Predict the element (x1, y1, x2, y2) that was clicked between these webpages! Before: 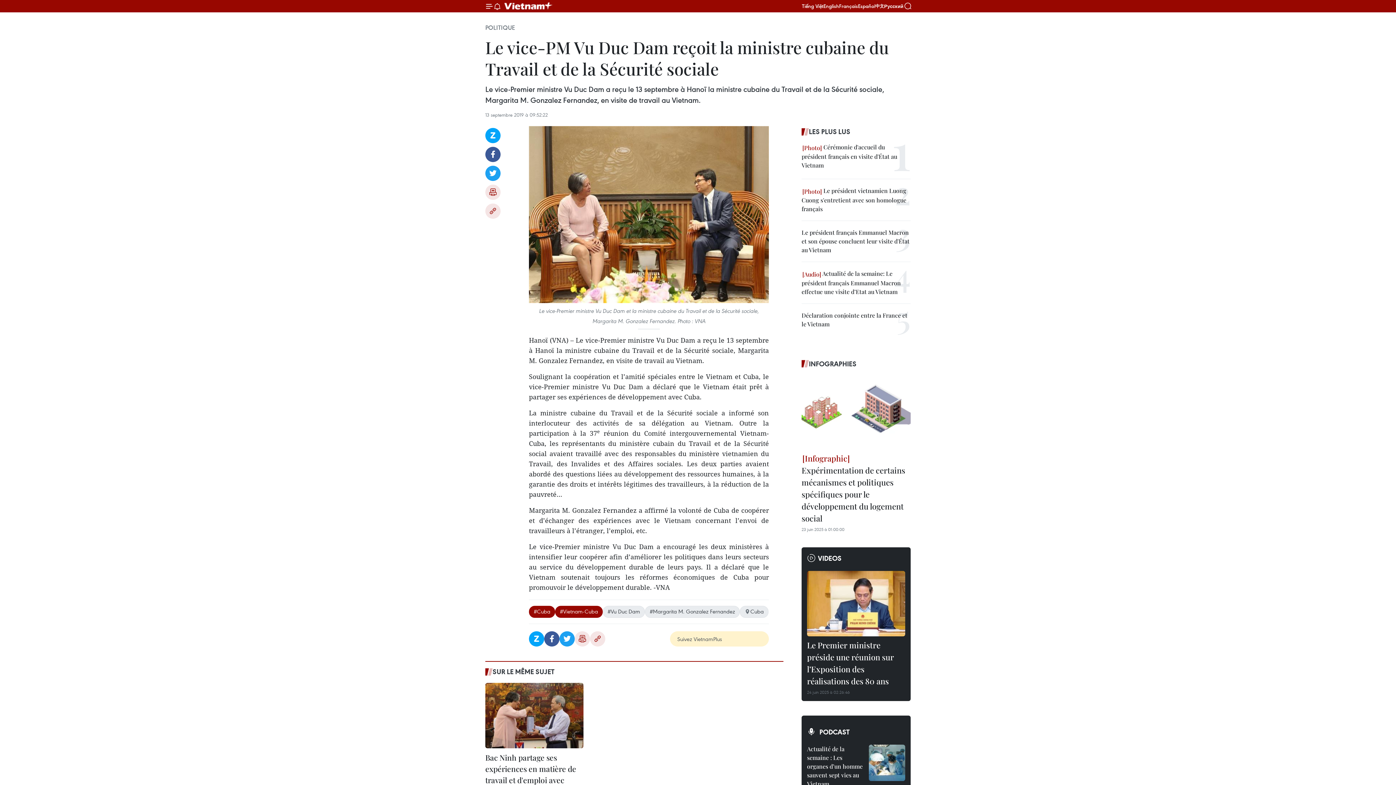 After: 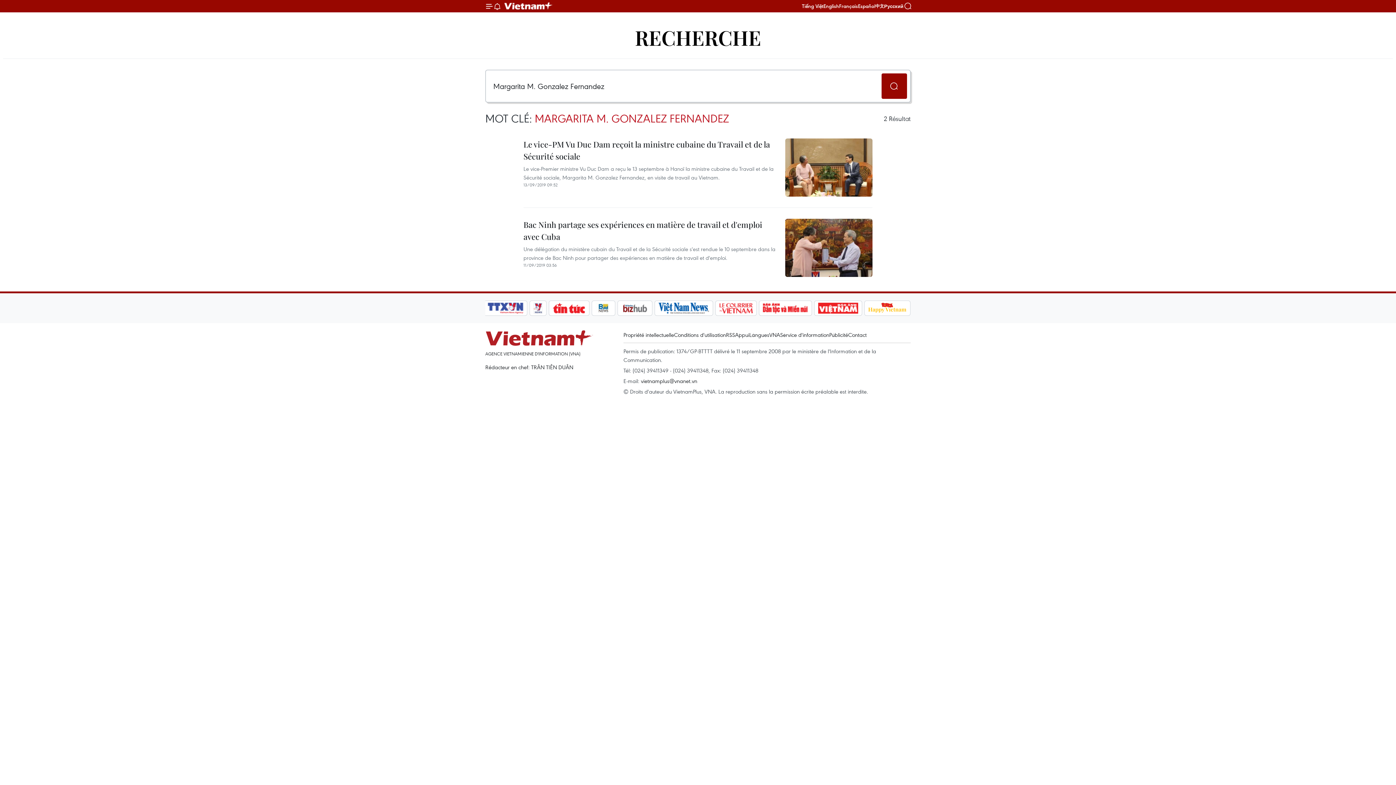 Action: label: #Margarita M. Gonzalez Fernandez bbox: (645, 606, 740, 618)